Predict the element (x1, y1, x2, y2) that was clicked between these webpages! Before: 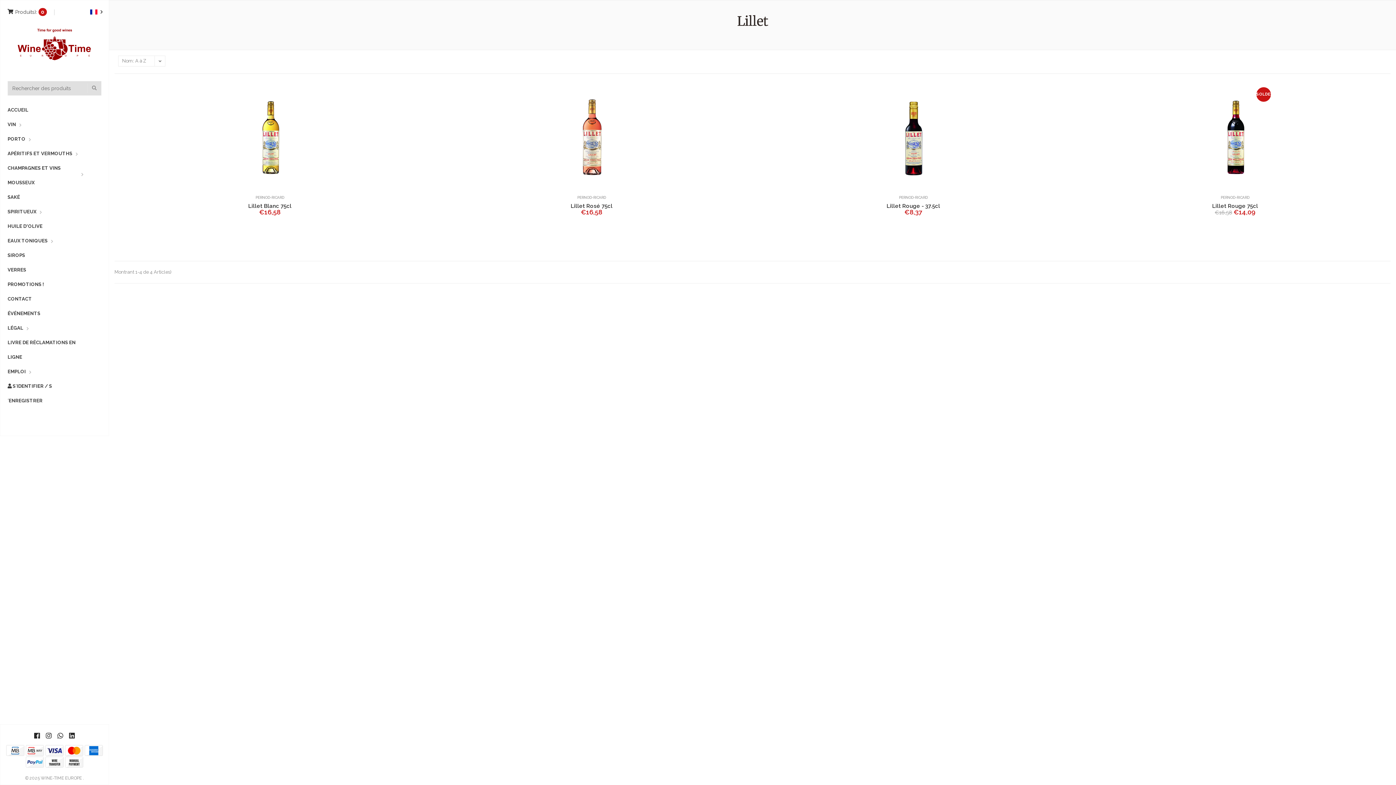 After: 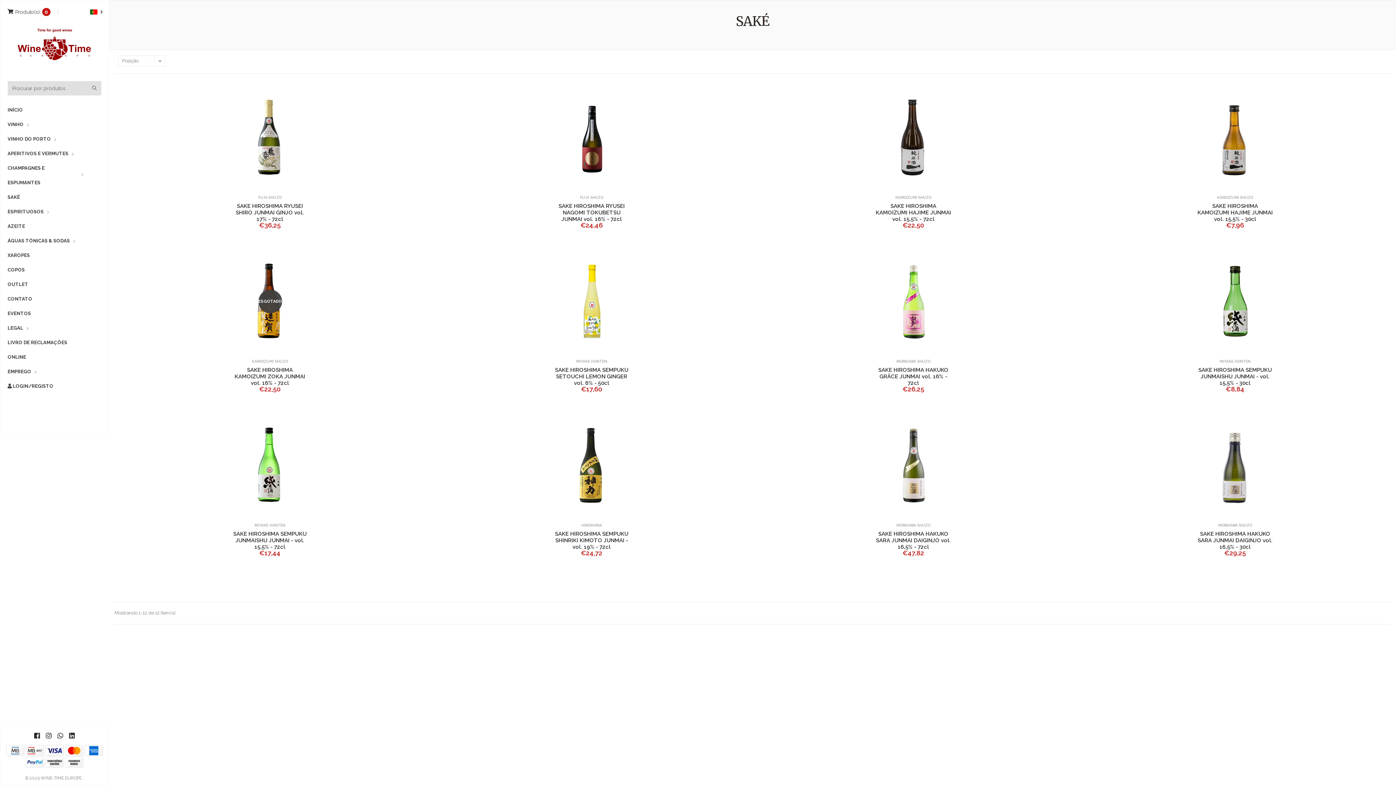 Action: bbox: (7, 190, 20, 204) label: SAKÉ